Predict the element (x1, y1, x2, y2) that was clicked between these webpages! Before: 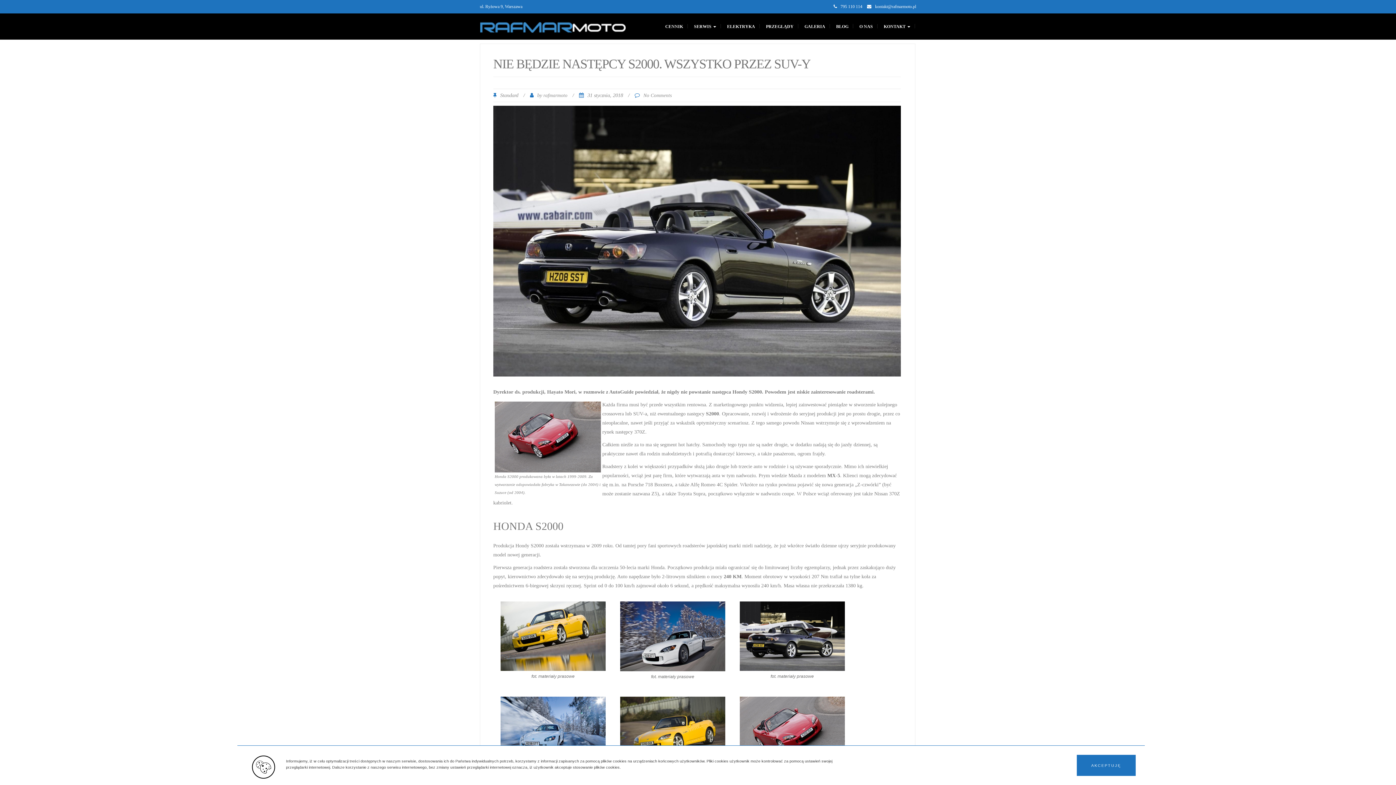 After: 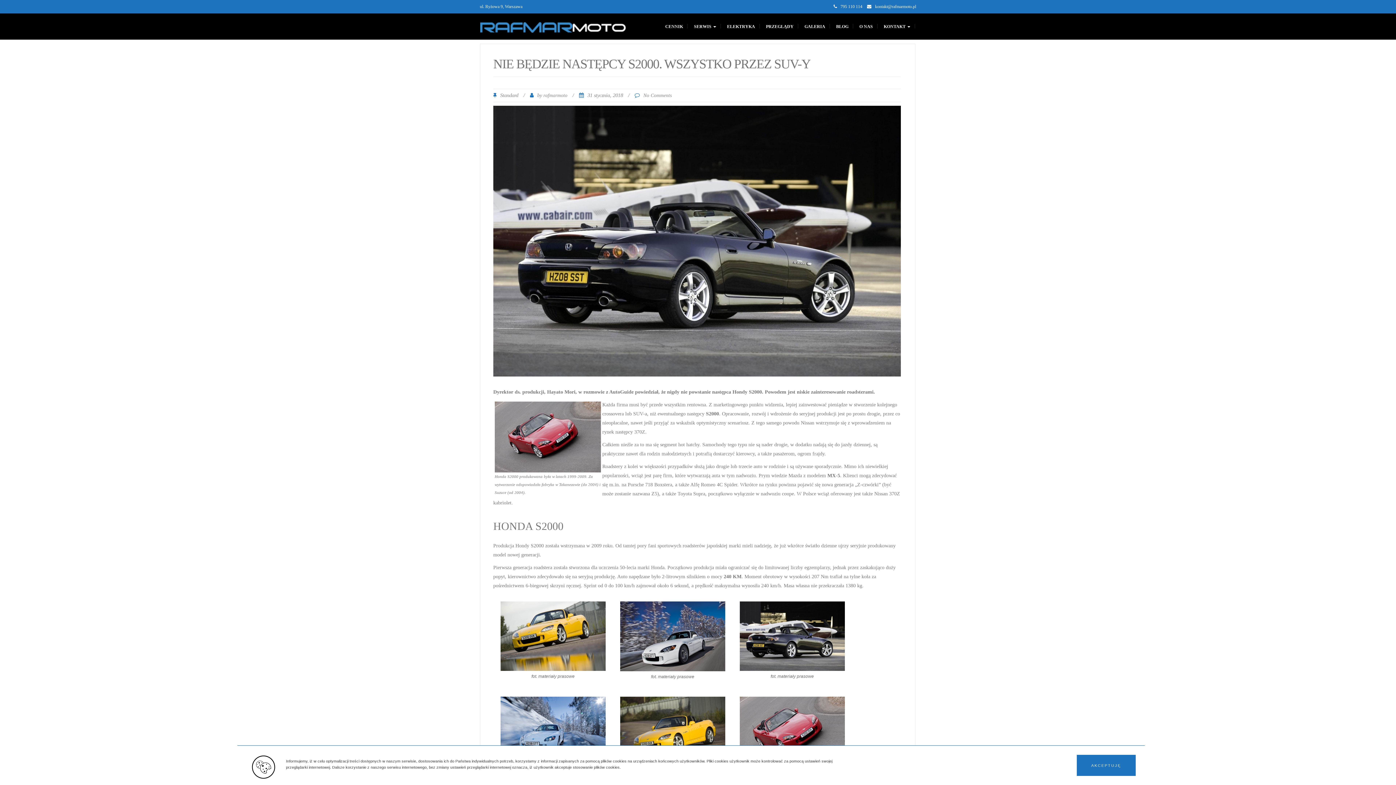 Action: label: No Comments bbox: (643, 92, 671, 98)